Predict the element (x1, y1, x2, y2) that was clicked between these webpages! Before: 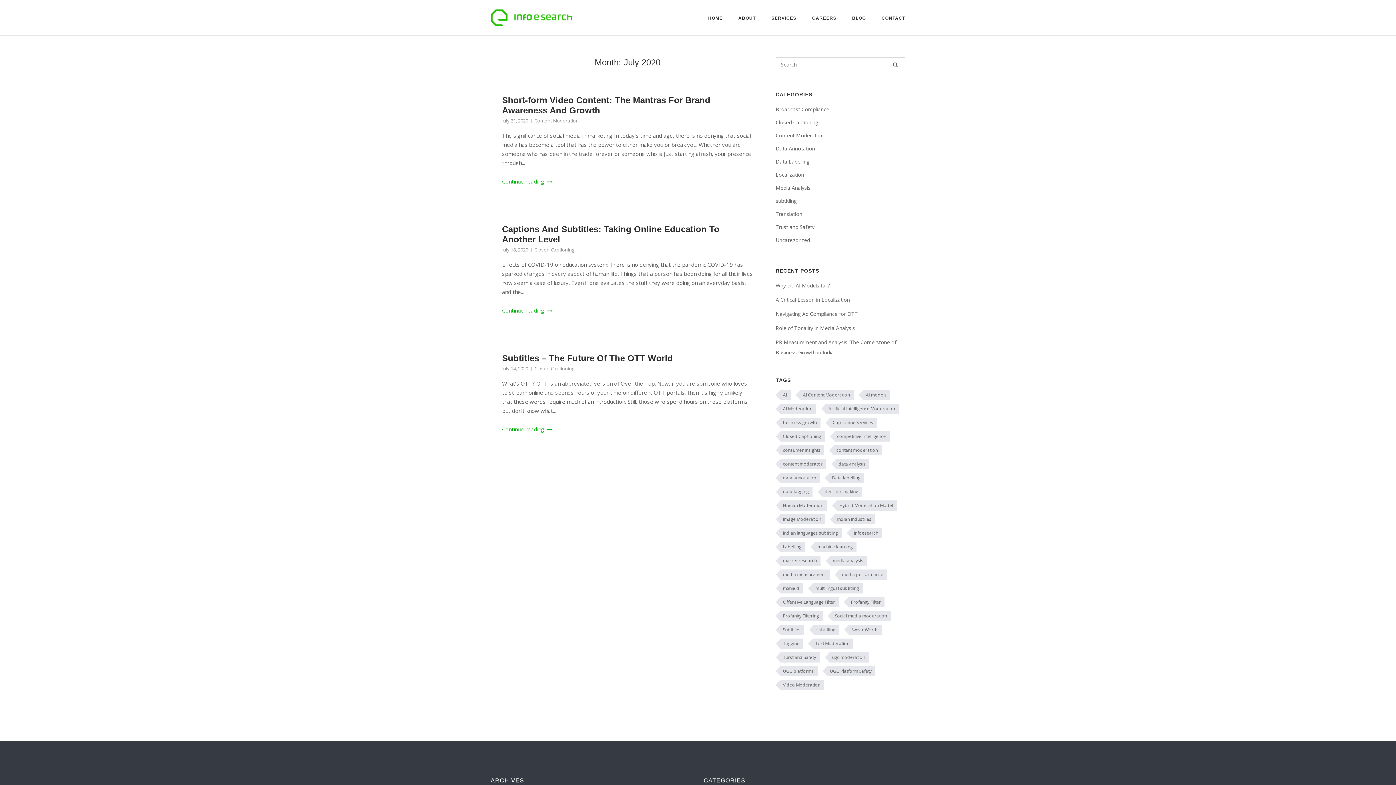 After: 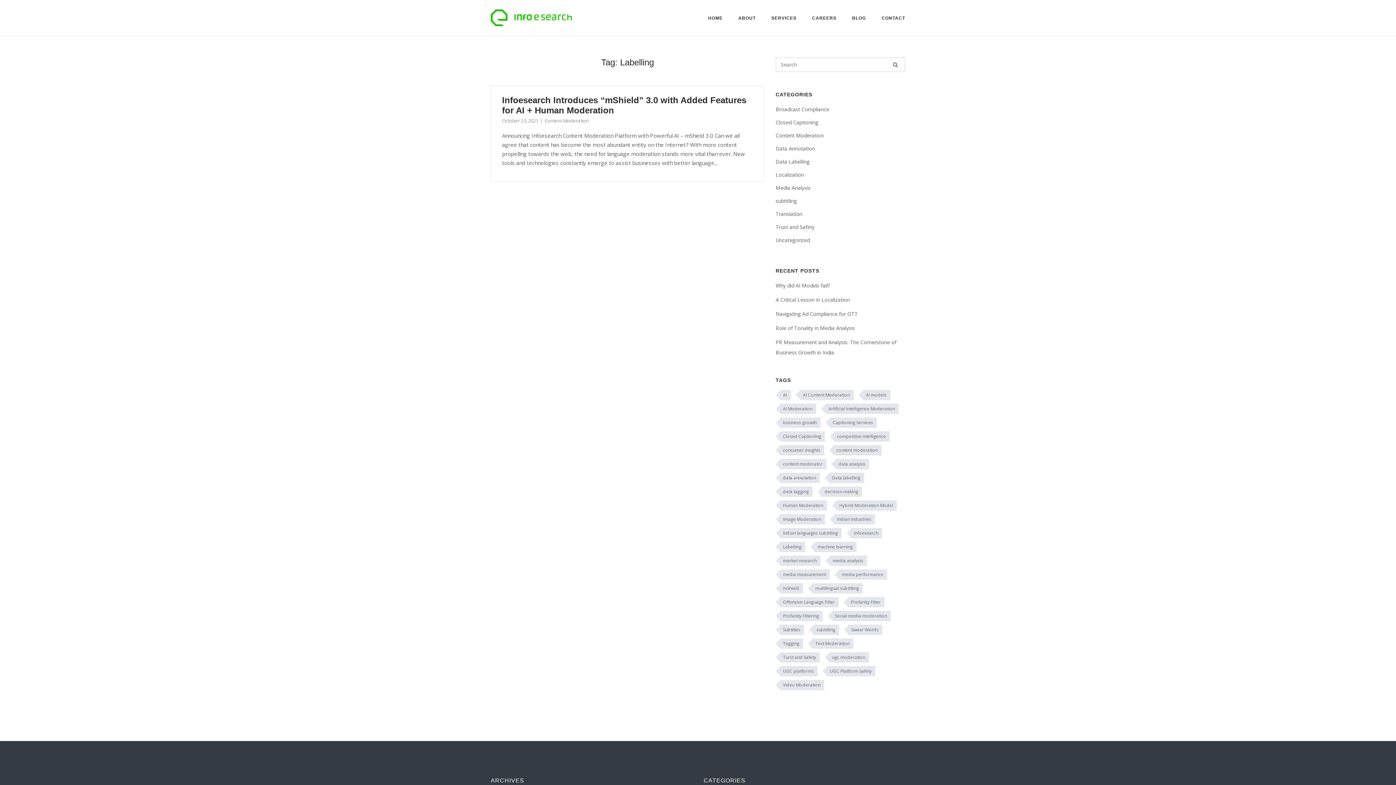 Action: label: Labelling bbox: (775, 542, 805, 552)